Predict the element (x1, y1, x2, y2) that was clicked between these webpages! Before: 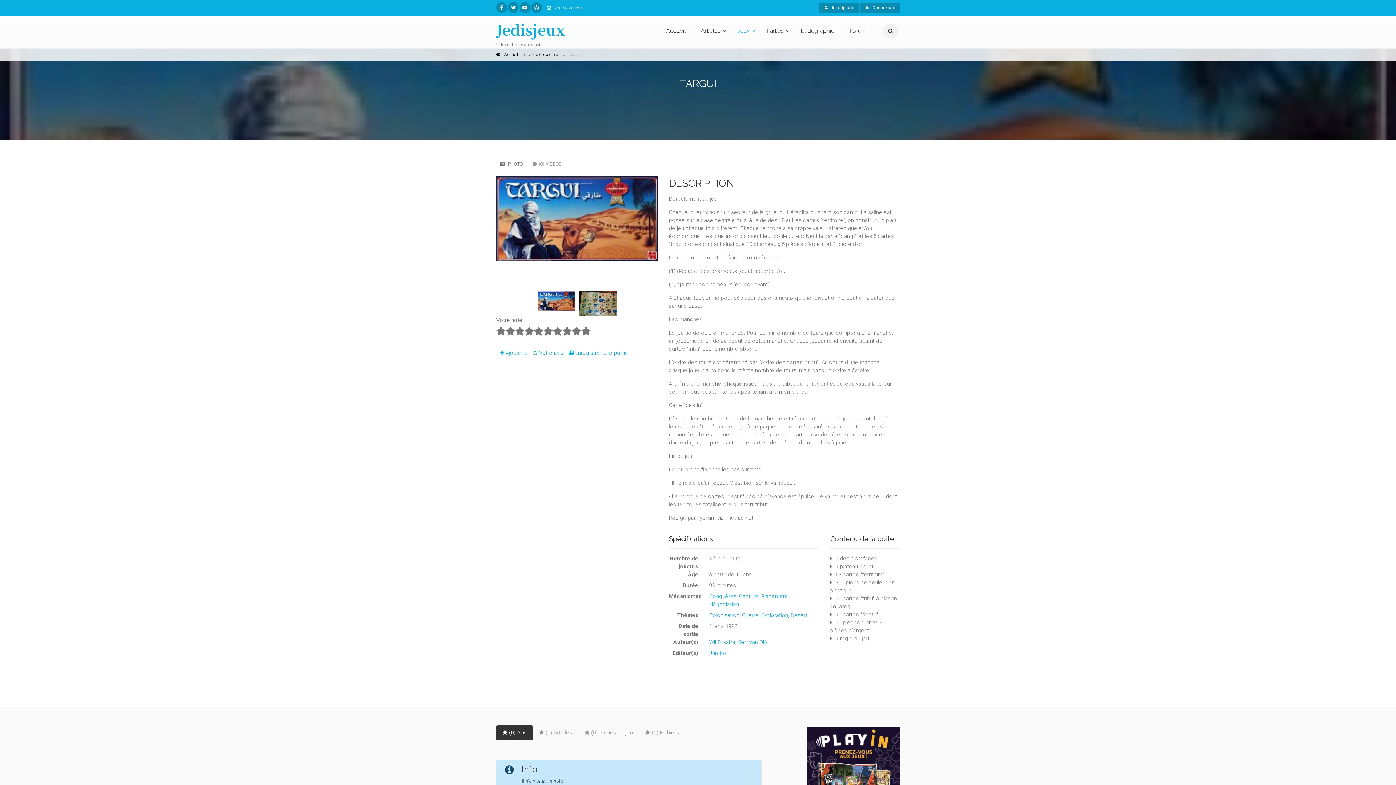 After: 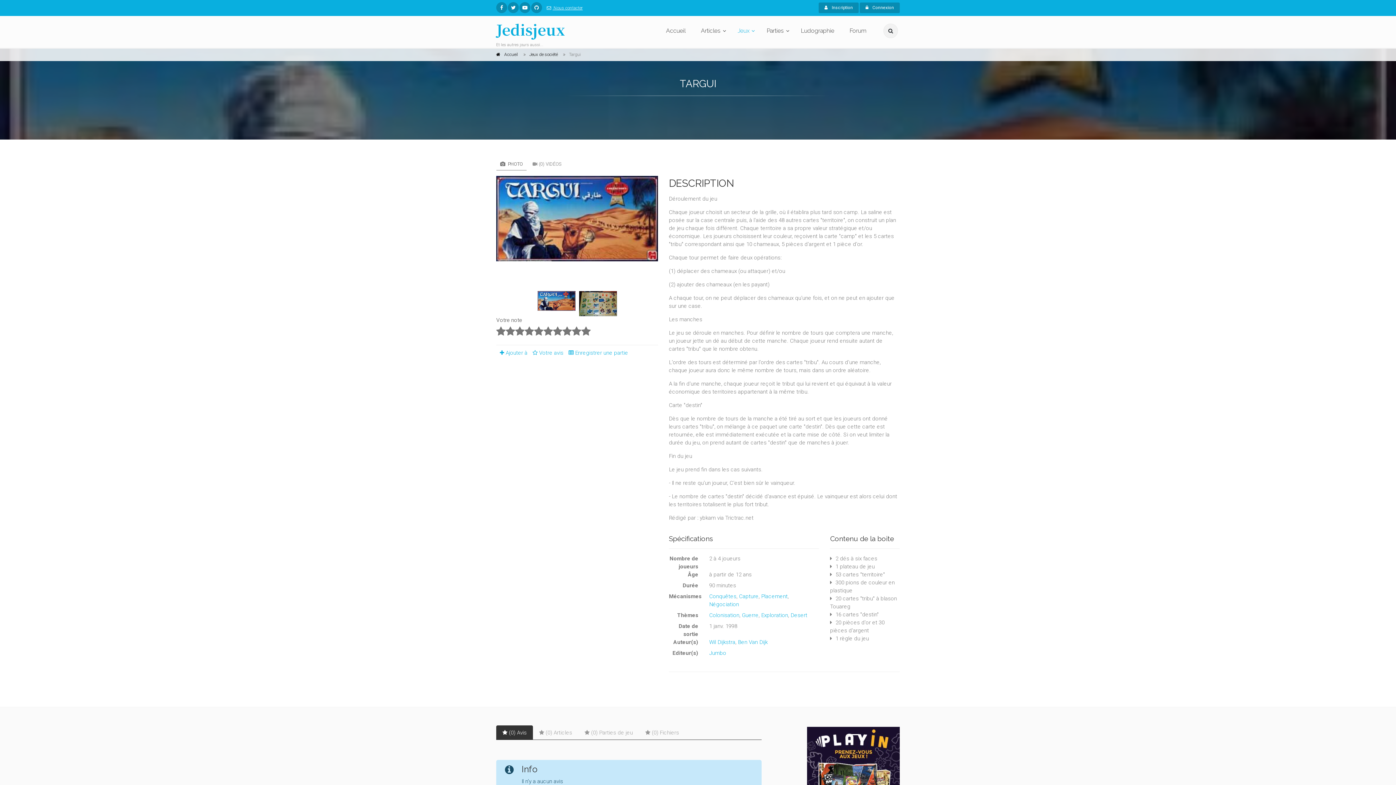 Action: label: (0) Avis bbox: (496, 725, 533, 740)